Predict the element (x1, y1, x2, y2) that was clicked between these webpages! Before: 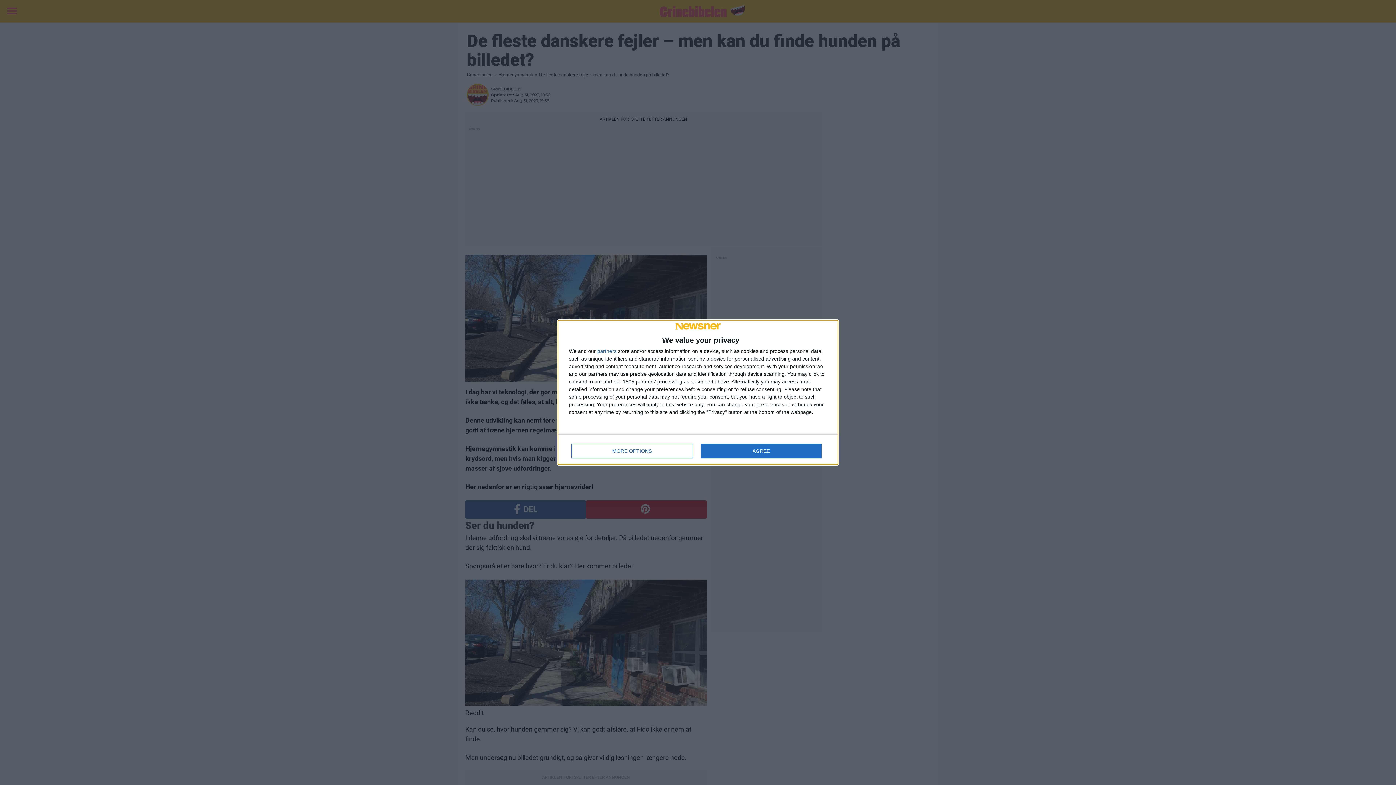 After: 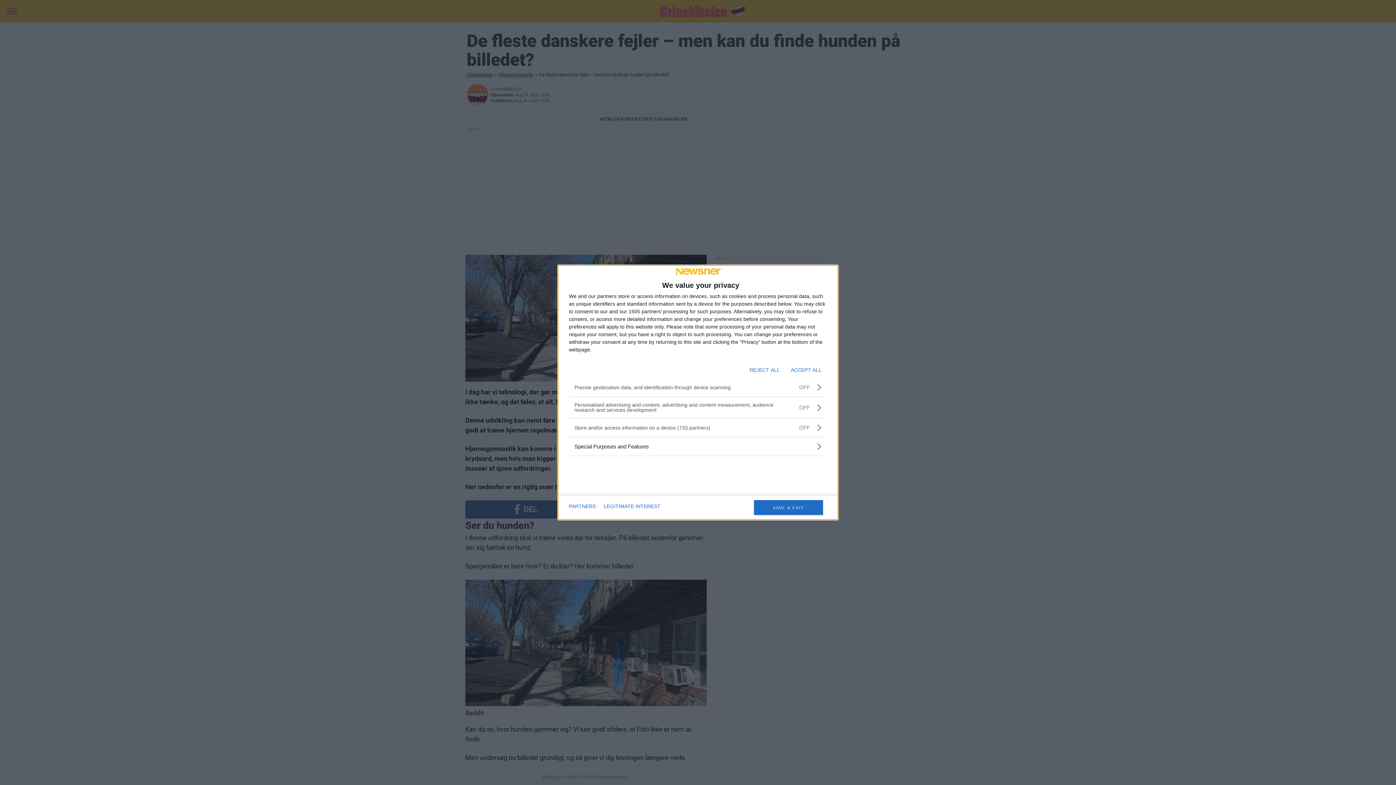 Action: bbox: (571, 444, 692, 458) label: MORE OPTIONS